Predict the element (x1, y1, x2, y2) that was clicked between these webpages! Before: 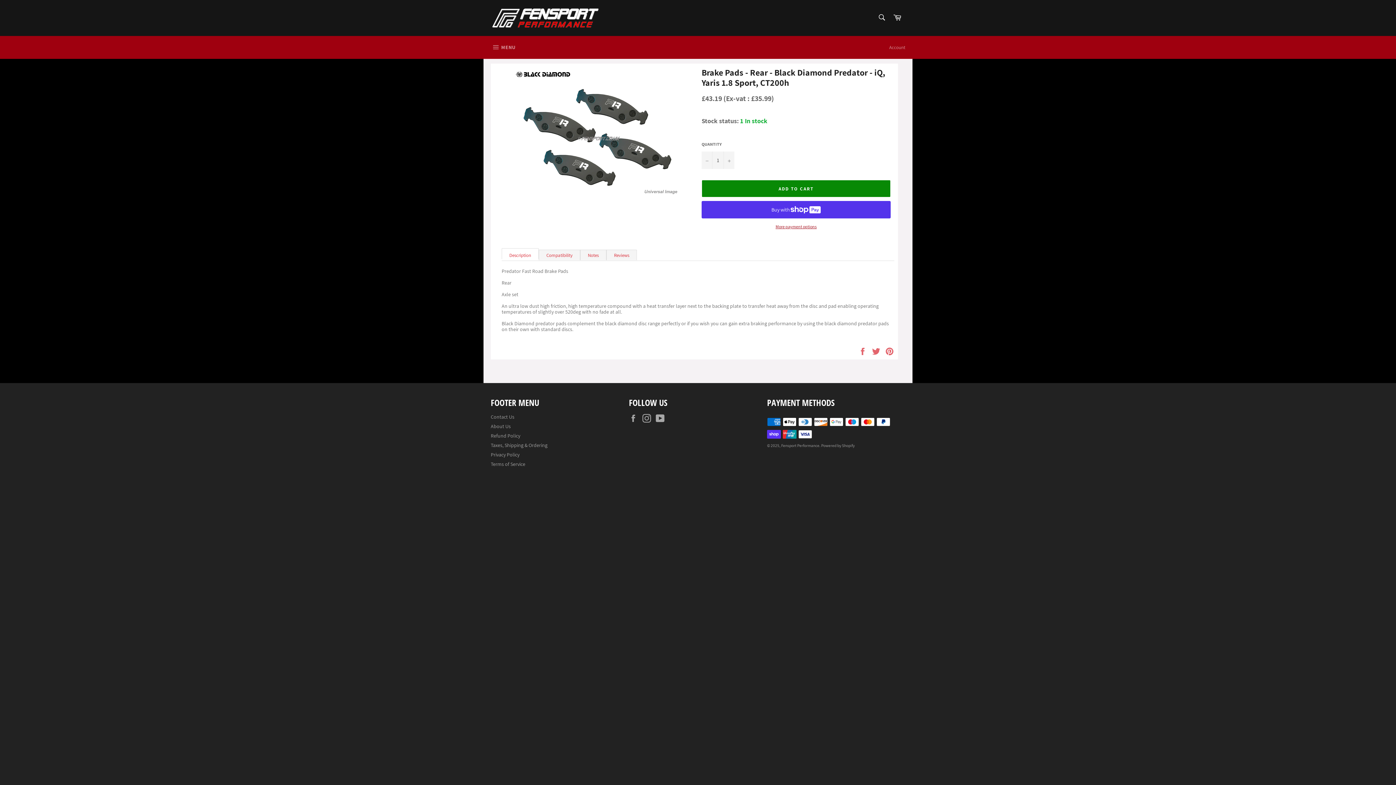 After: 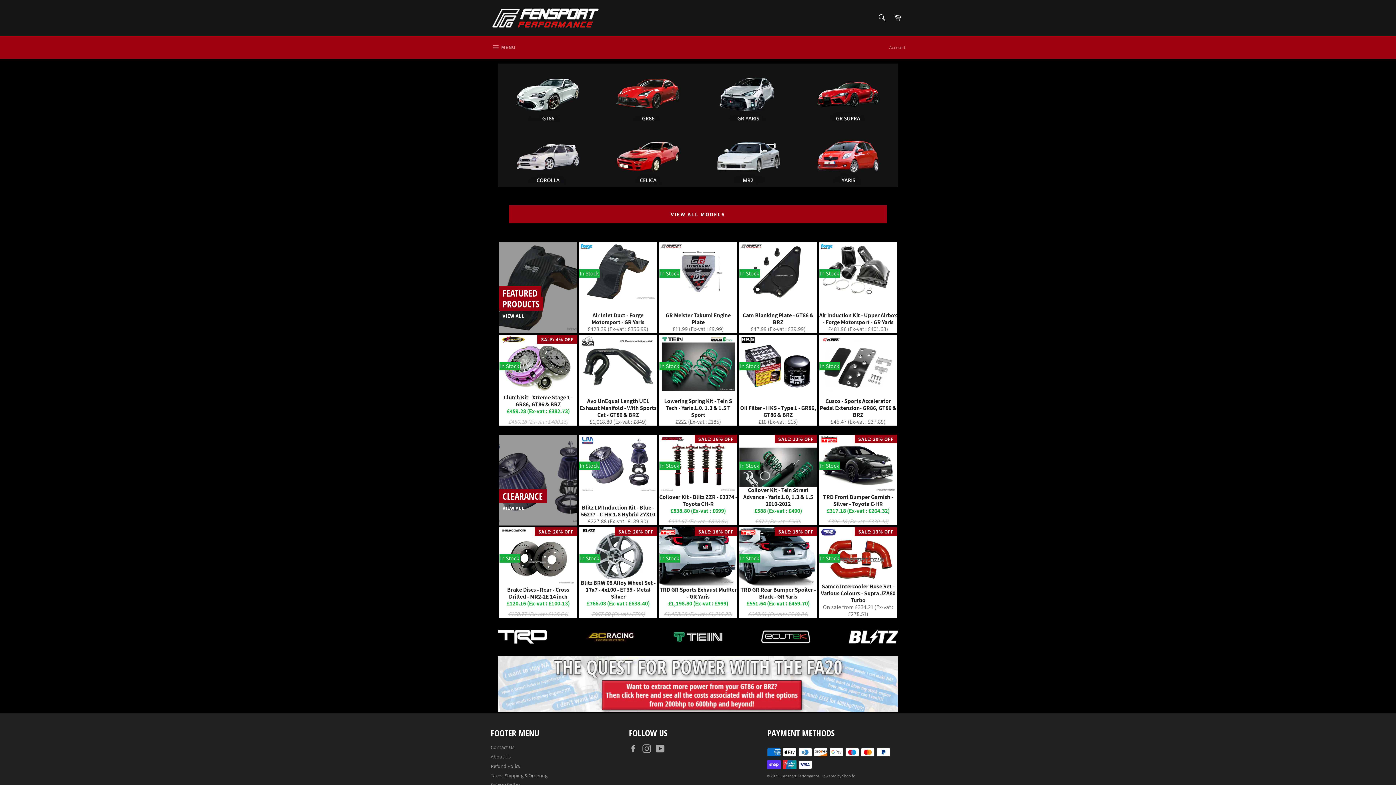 Action: bbox: (490, 7, 600, 28)